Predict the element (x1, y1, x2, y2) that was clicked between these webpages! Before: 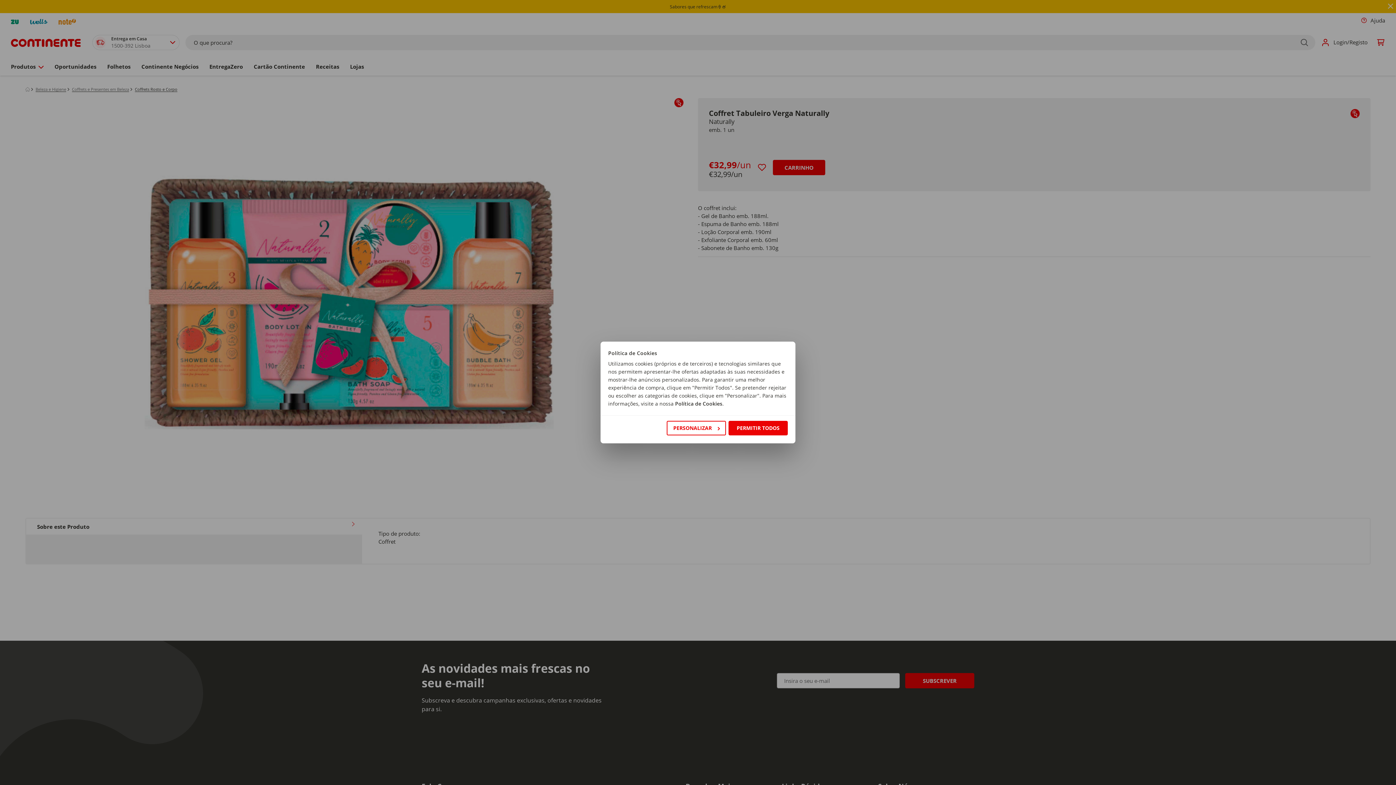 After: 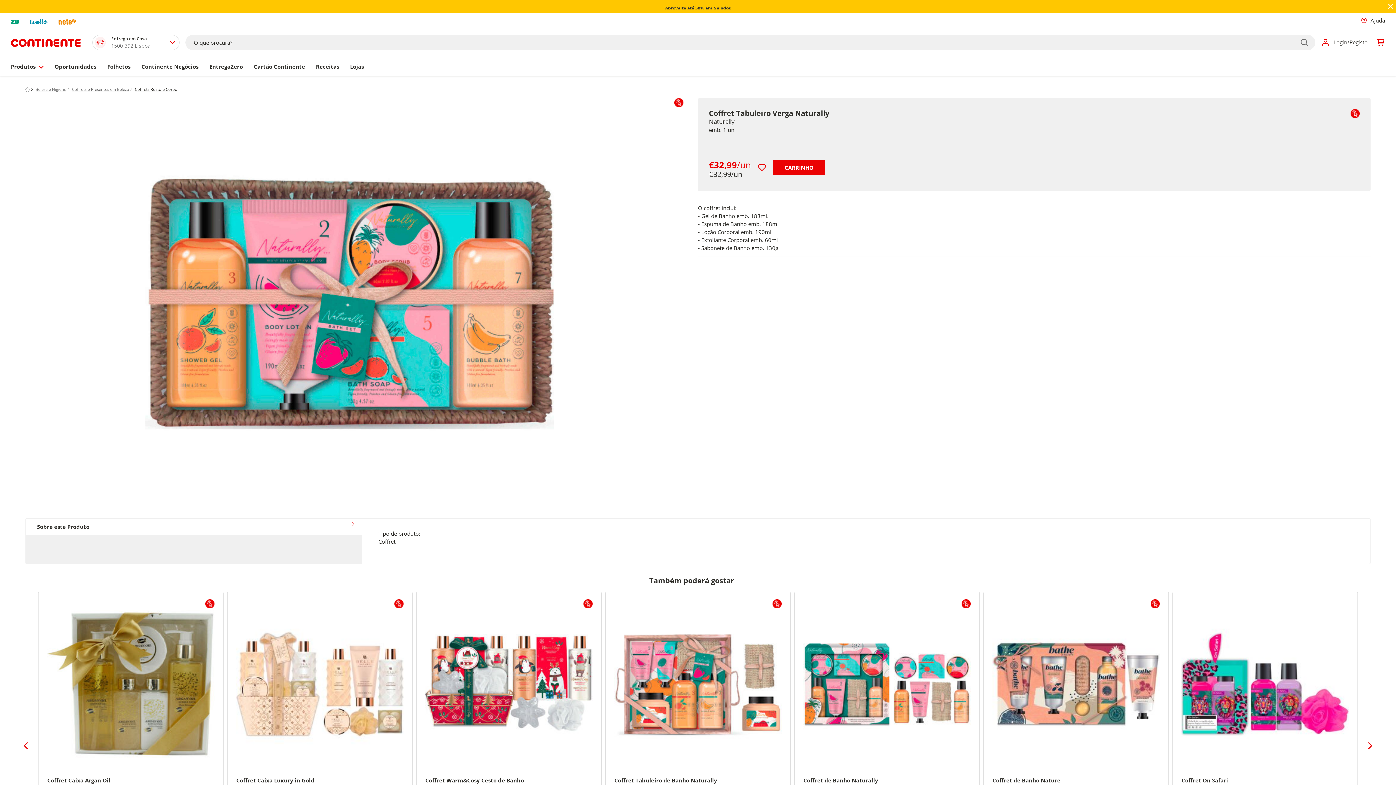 Action: label: PERMITIR TODOS bbox: (728, 421, 788, 435)